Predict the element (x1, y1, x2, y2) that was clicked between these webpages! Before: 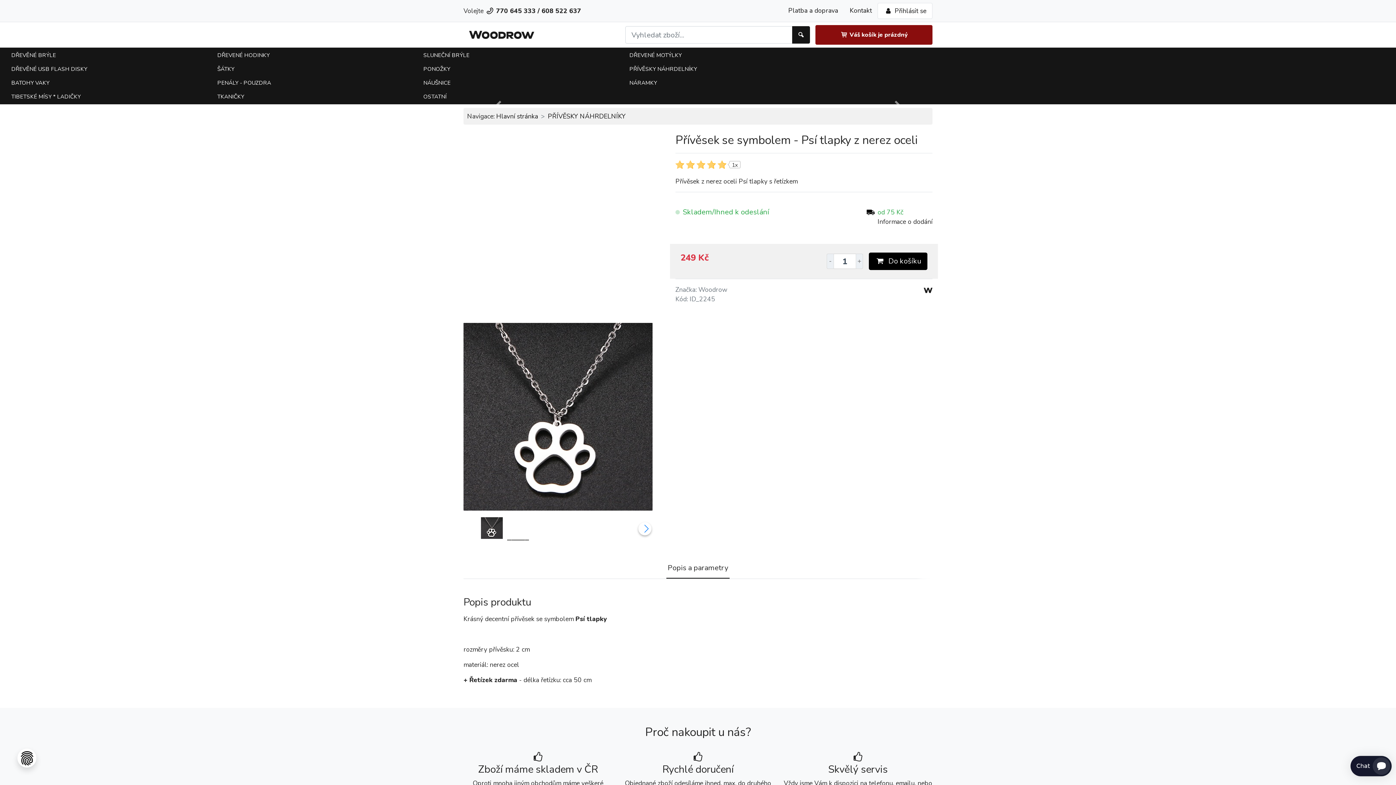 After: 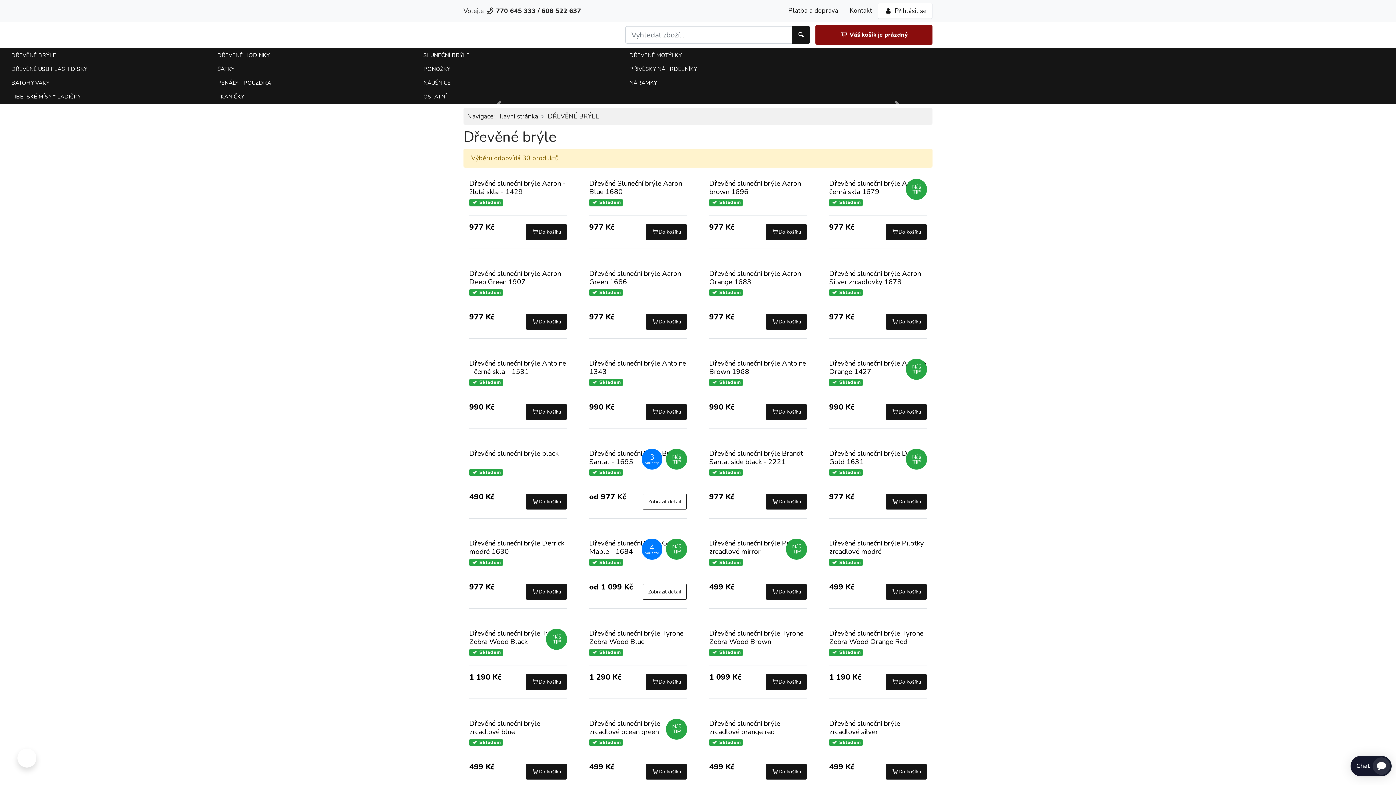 Action: label: DŘEVĚNÉ BRÝLE bbox: (5, 48, 211, 62)